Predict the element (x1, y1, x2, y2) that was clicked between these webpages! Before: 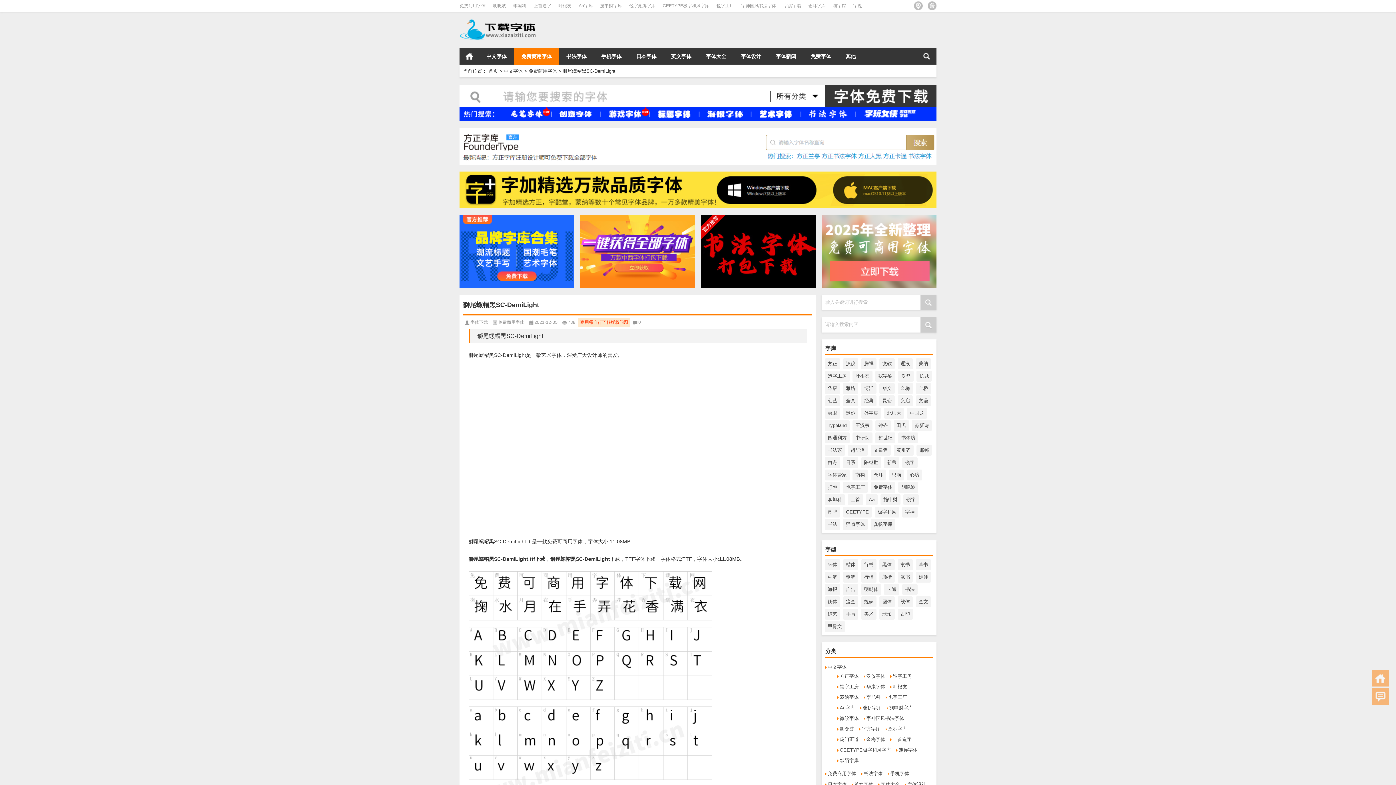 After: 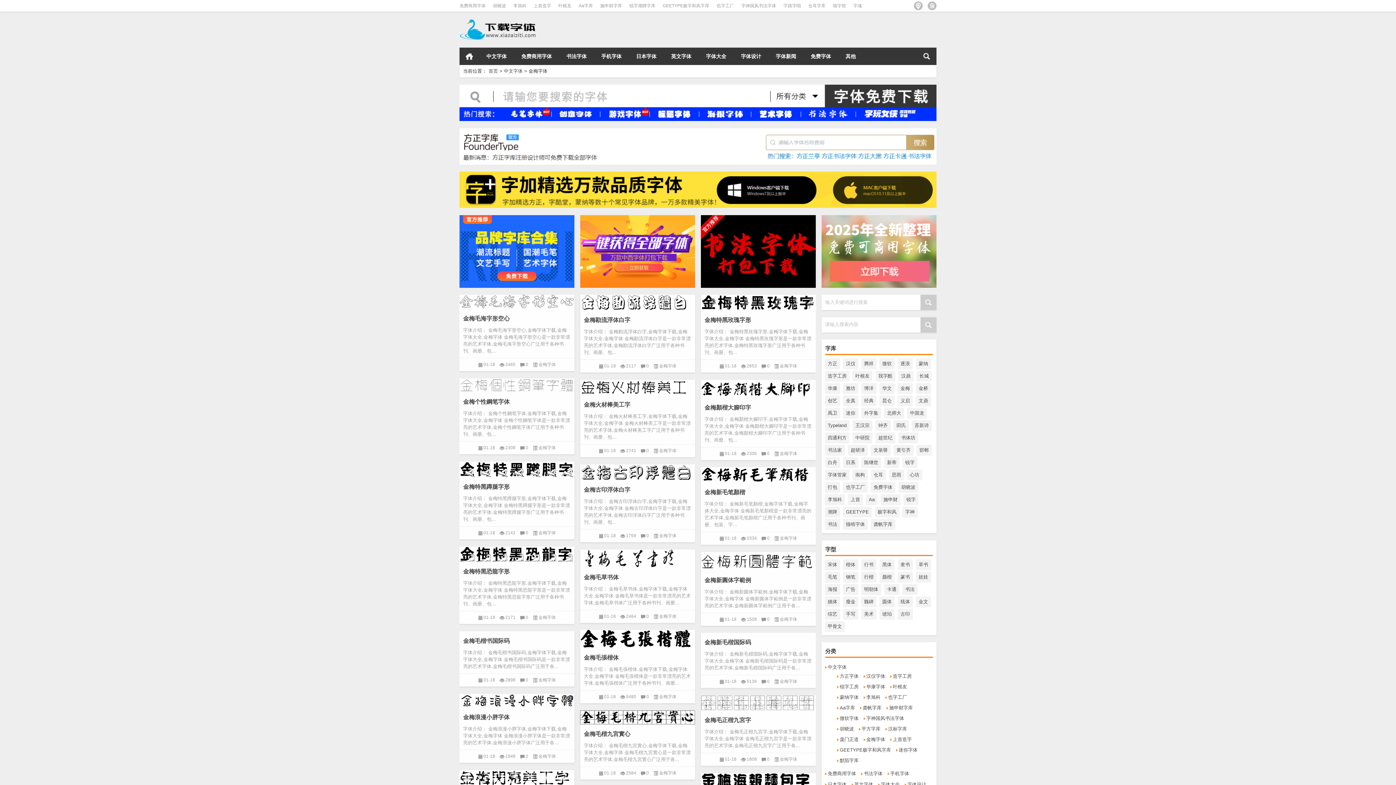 Action: label: 金梅字体 bbox: (866, 737, 885, 742)